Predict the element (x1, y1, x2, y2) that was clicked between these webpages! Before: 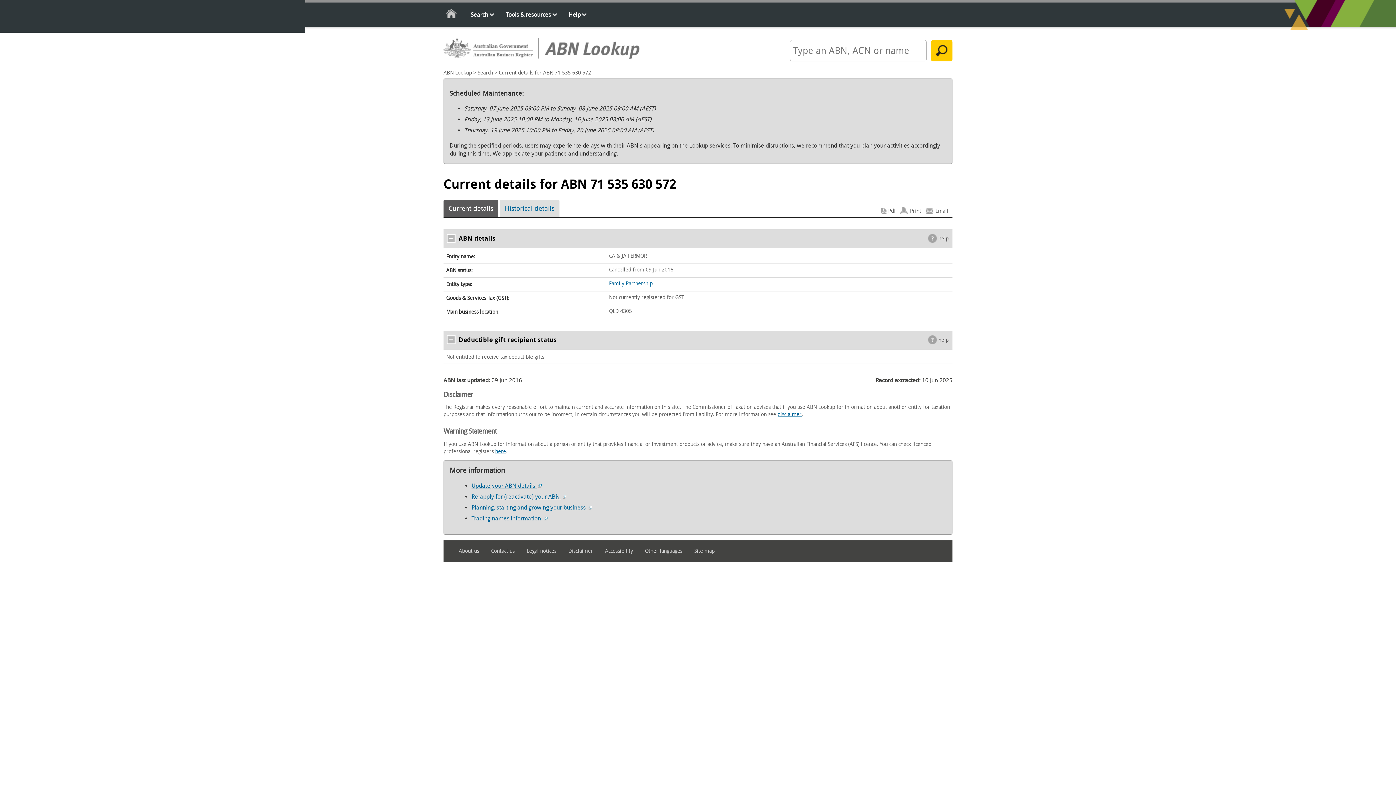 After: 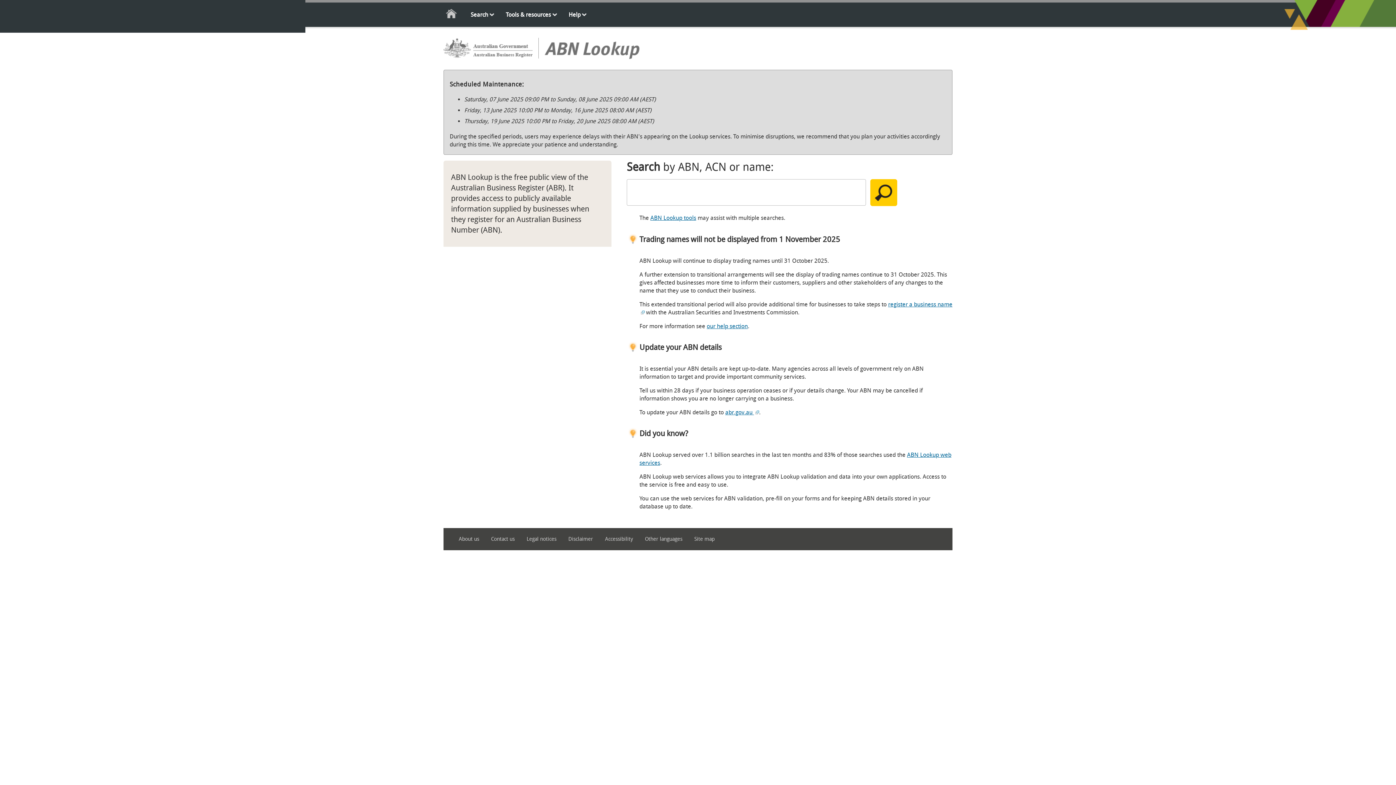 Action: bbox: (544, 57, 639, 64)